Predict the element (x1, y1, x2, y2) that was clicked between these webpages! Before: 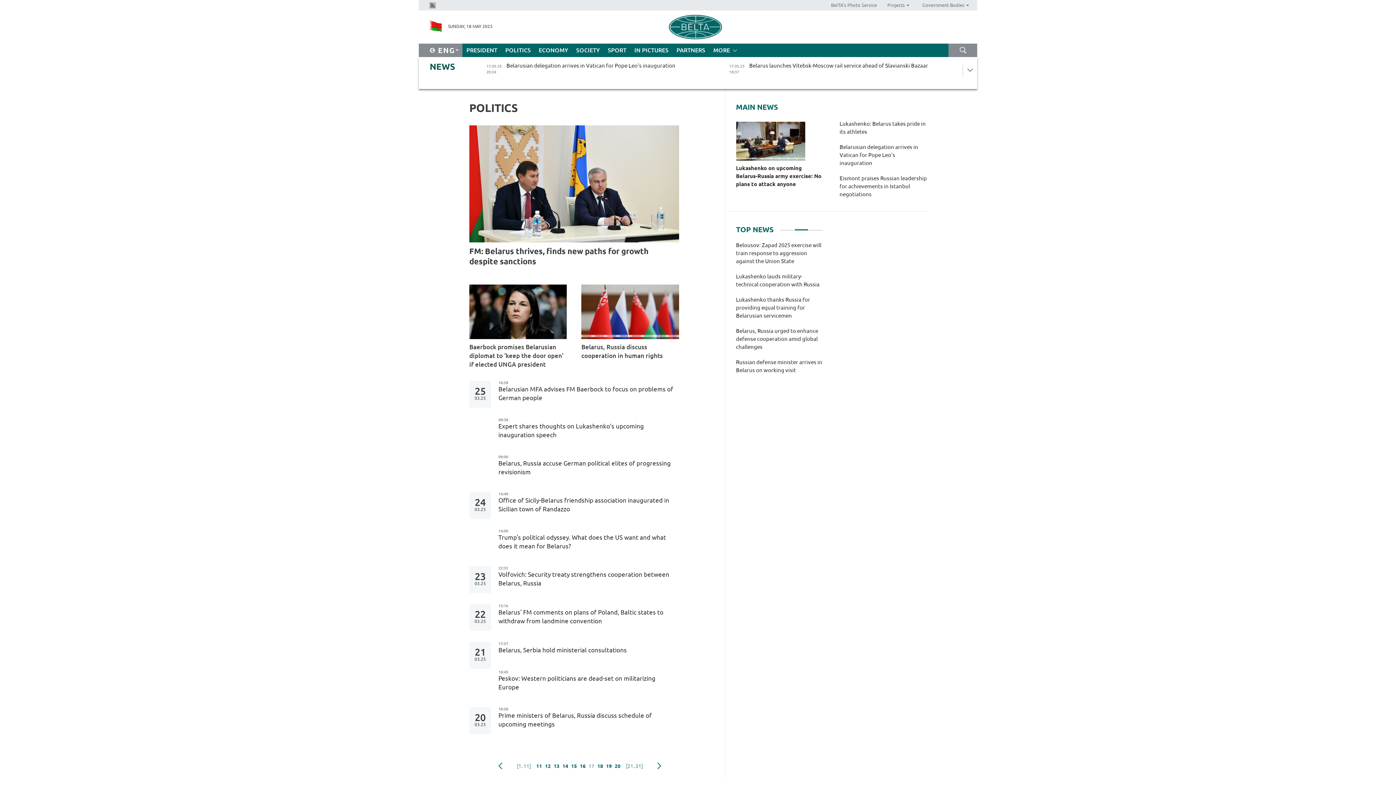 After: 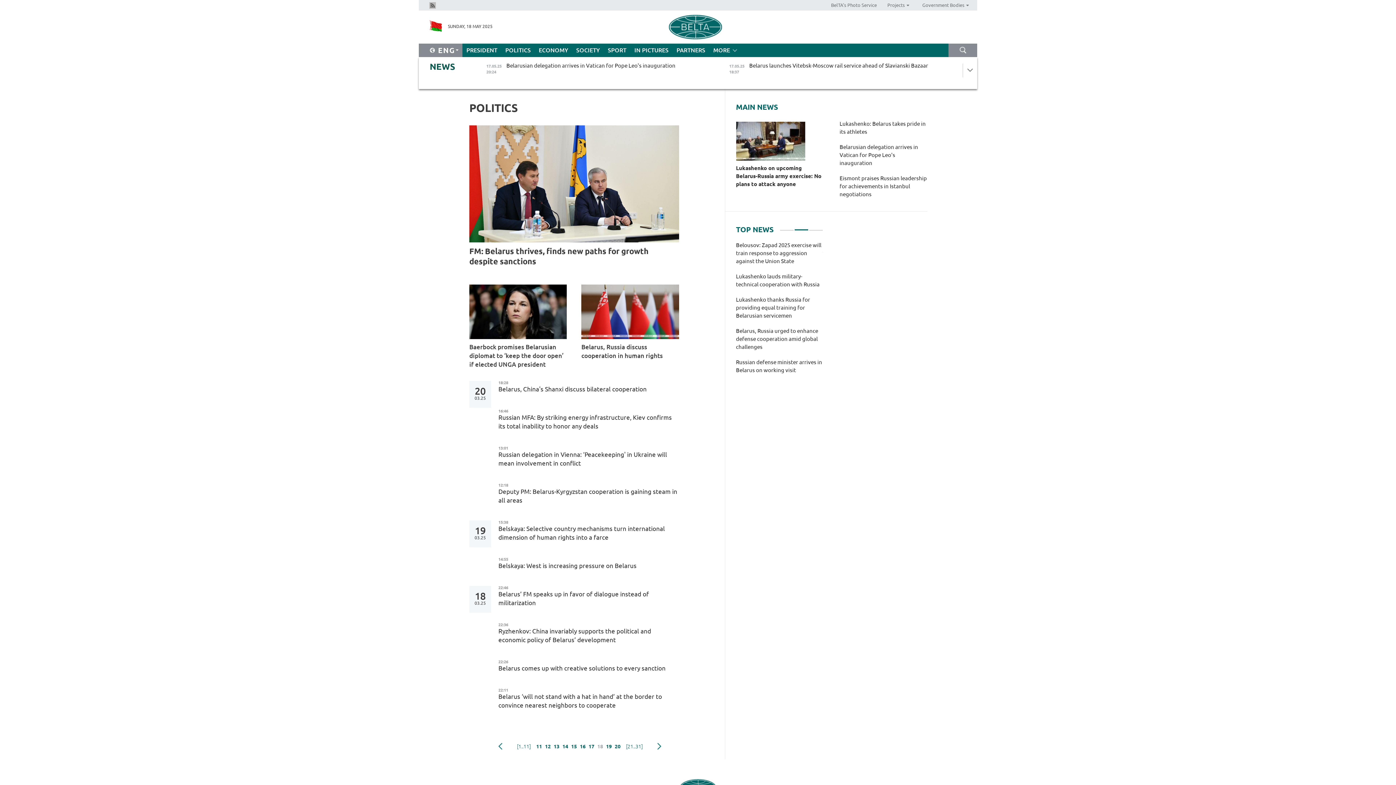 Action: label: 18 bbox: (595, 761, 604, 772)